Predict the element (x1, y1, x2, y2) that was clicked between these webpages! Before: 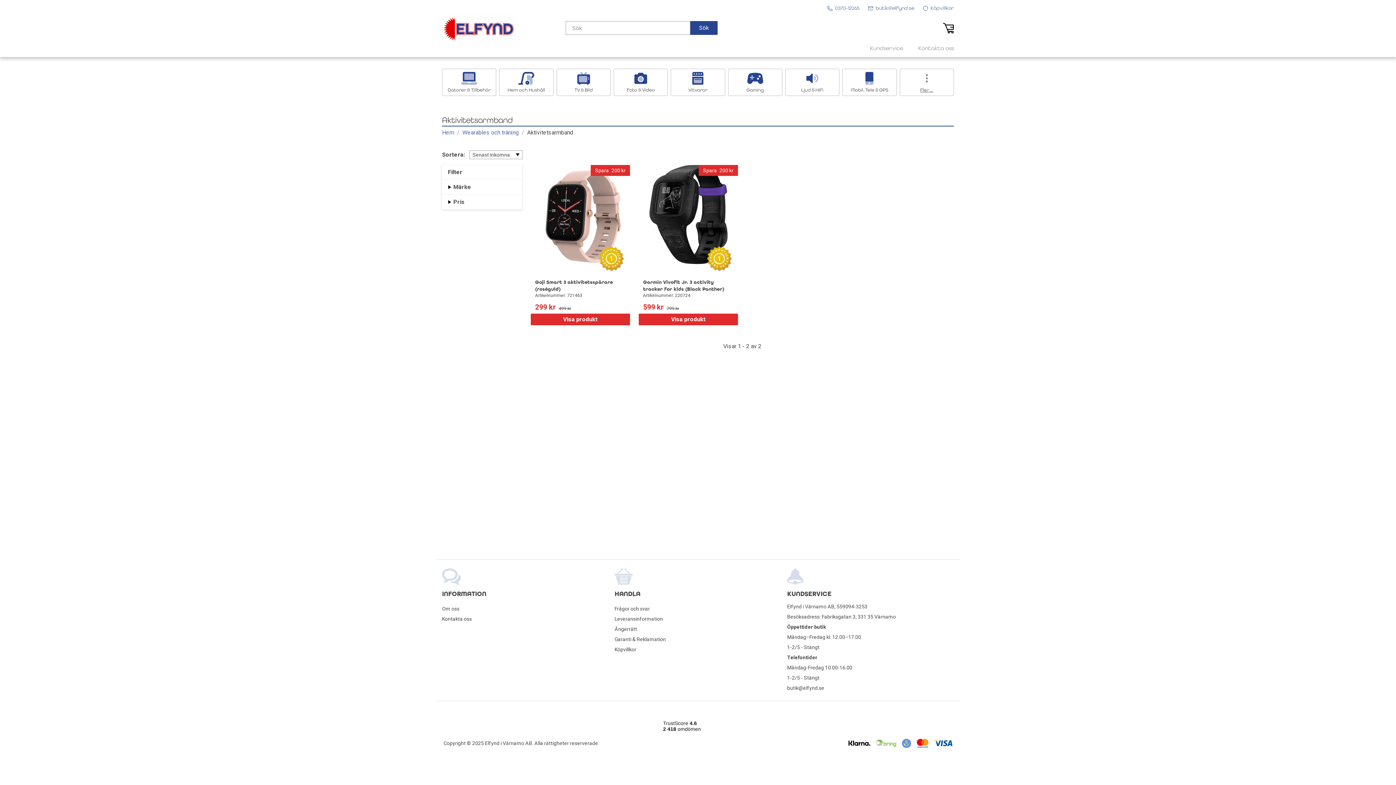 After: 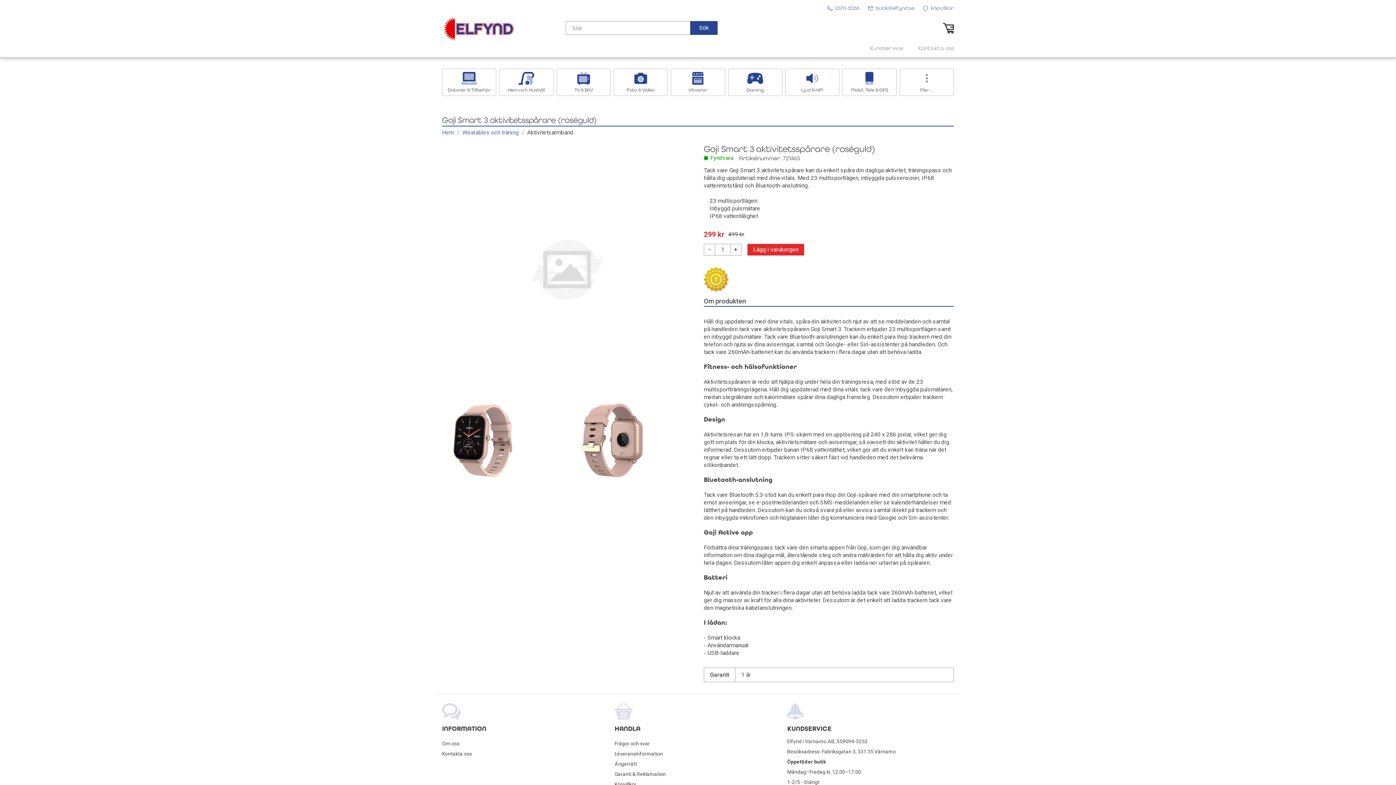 Action: label: Visa produkt bbox: (530, 313, 630, 325)